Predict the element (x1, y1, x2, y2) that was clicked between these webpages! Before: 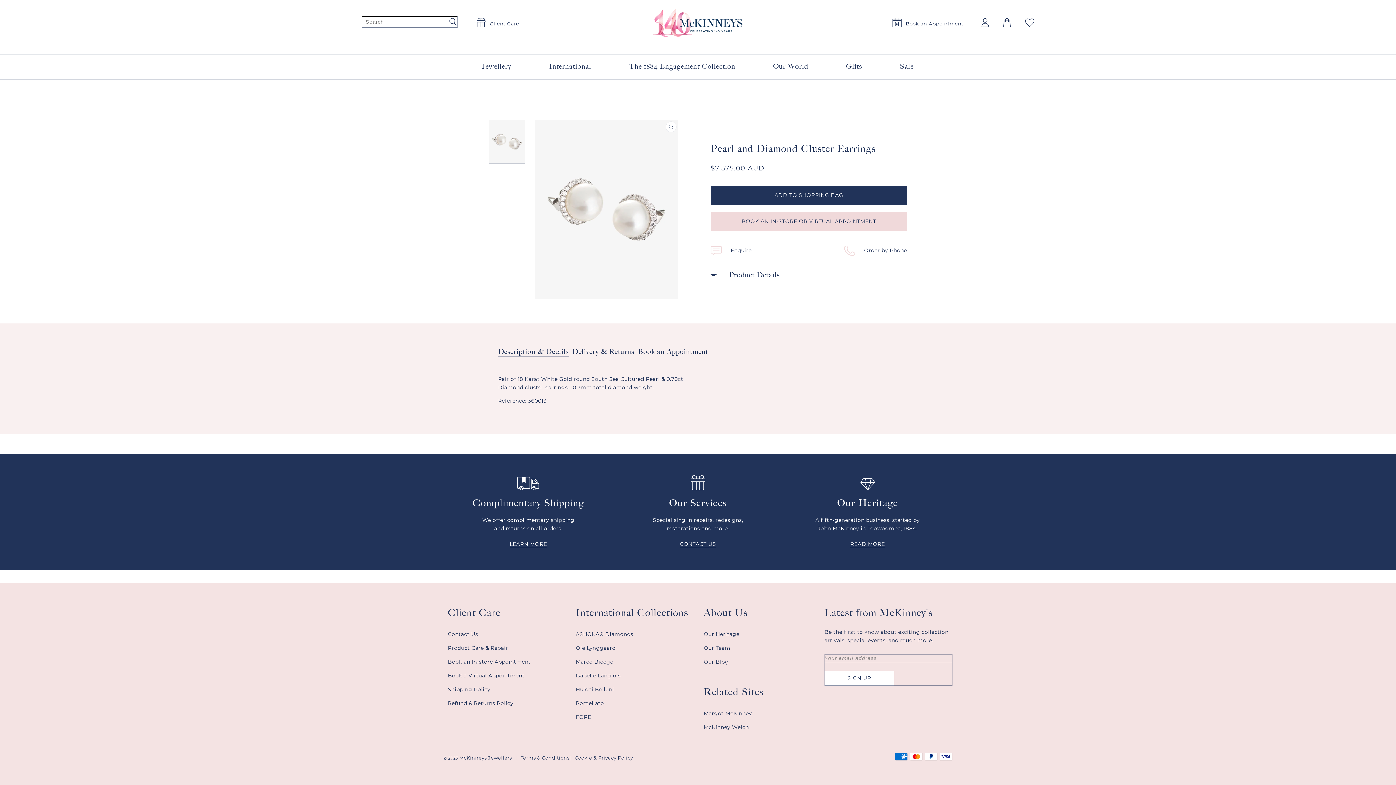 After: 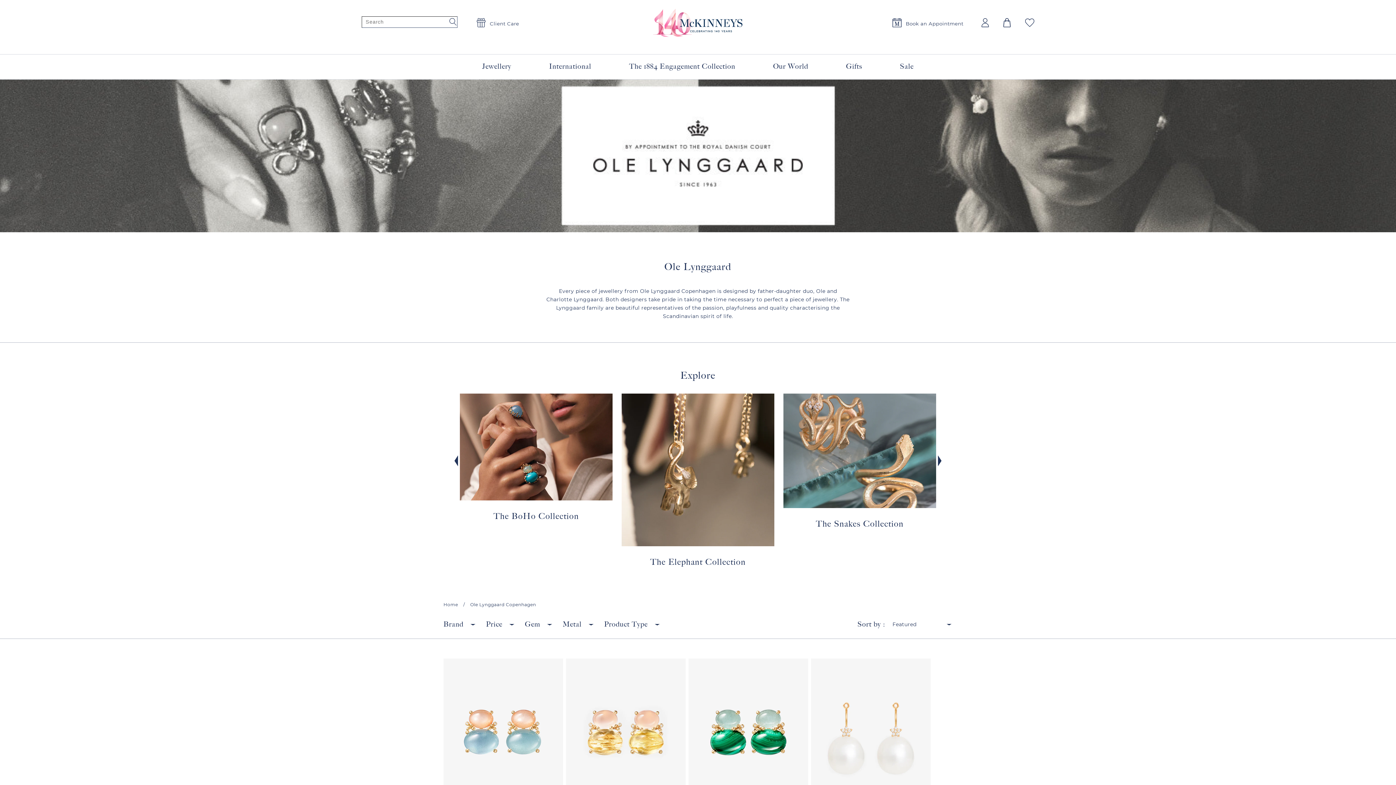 Action: label: Ole Lynggaard bbox: (576, 642, 696, 654)